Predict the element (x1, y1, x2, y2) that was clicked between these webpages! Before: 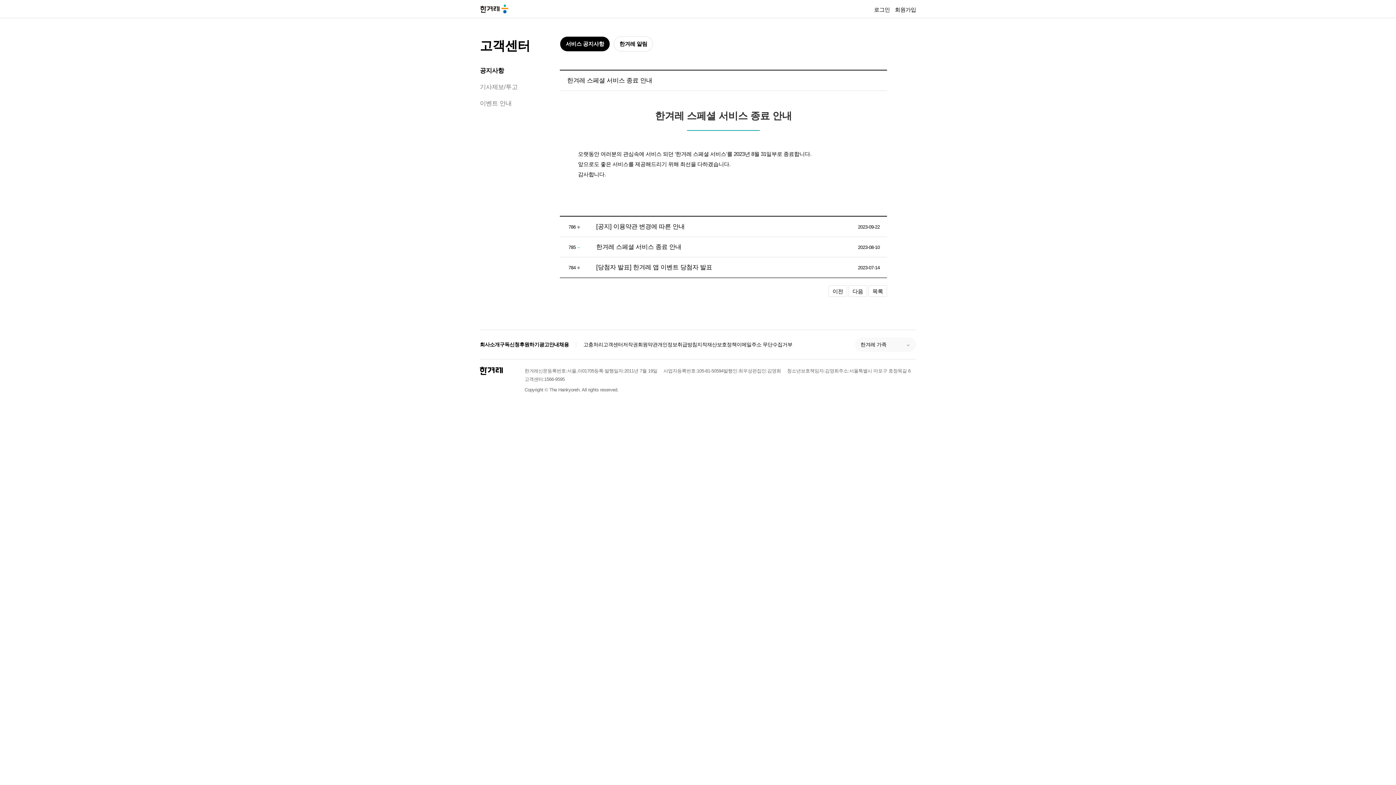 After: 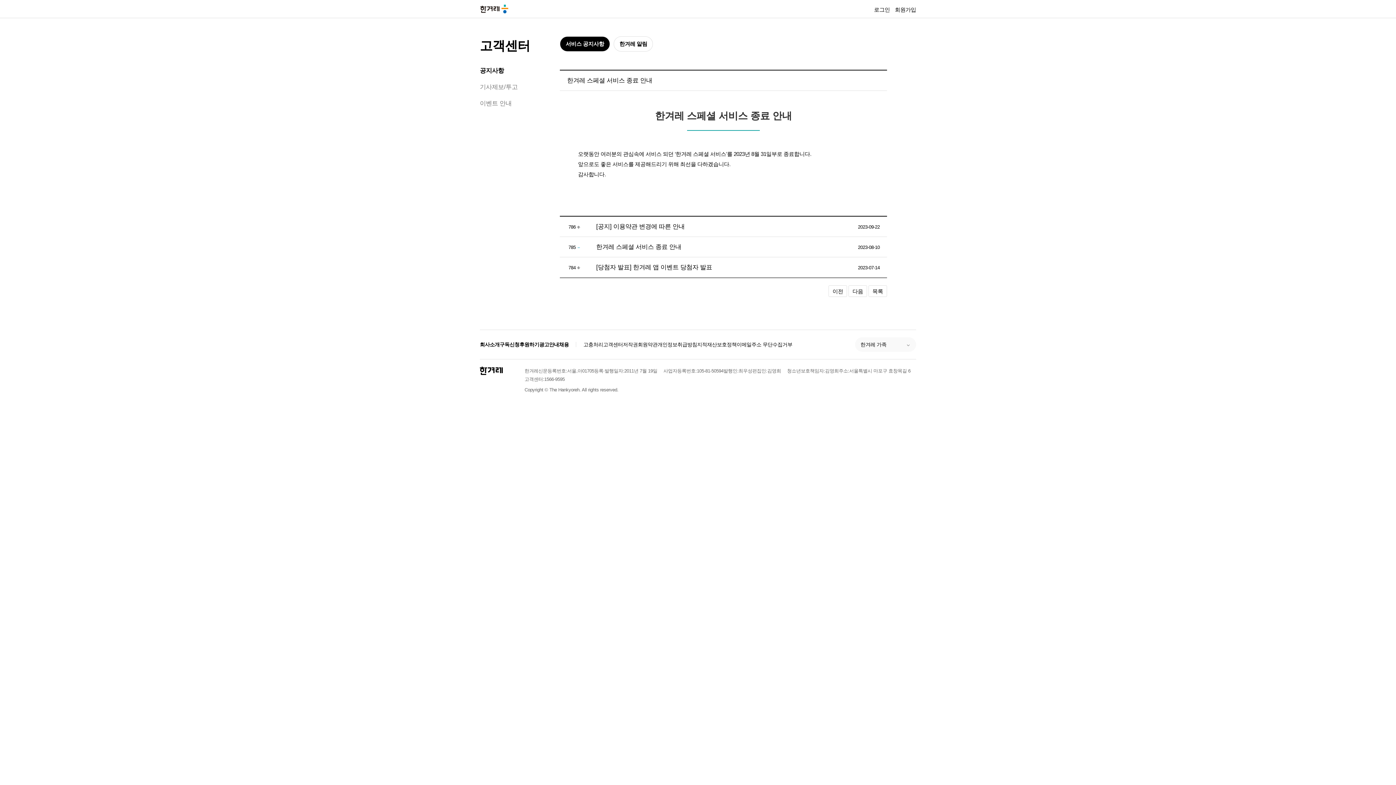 Action: bbox: (499, 340, 519, 348) label: 구독신청